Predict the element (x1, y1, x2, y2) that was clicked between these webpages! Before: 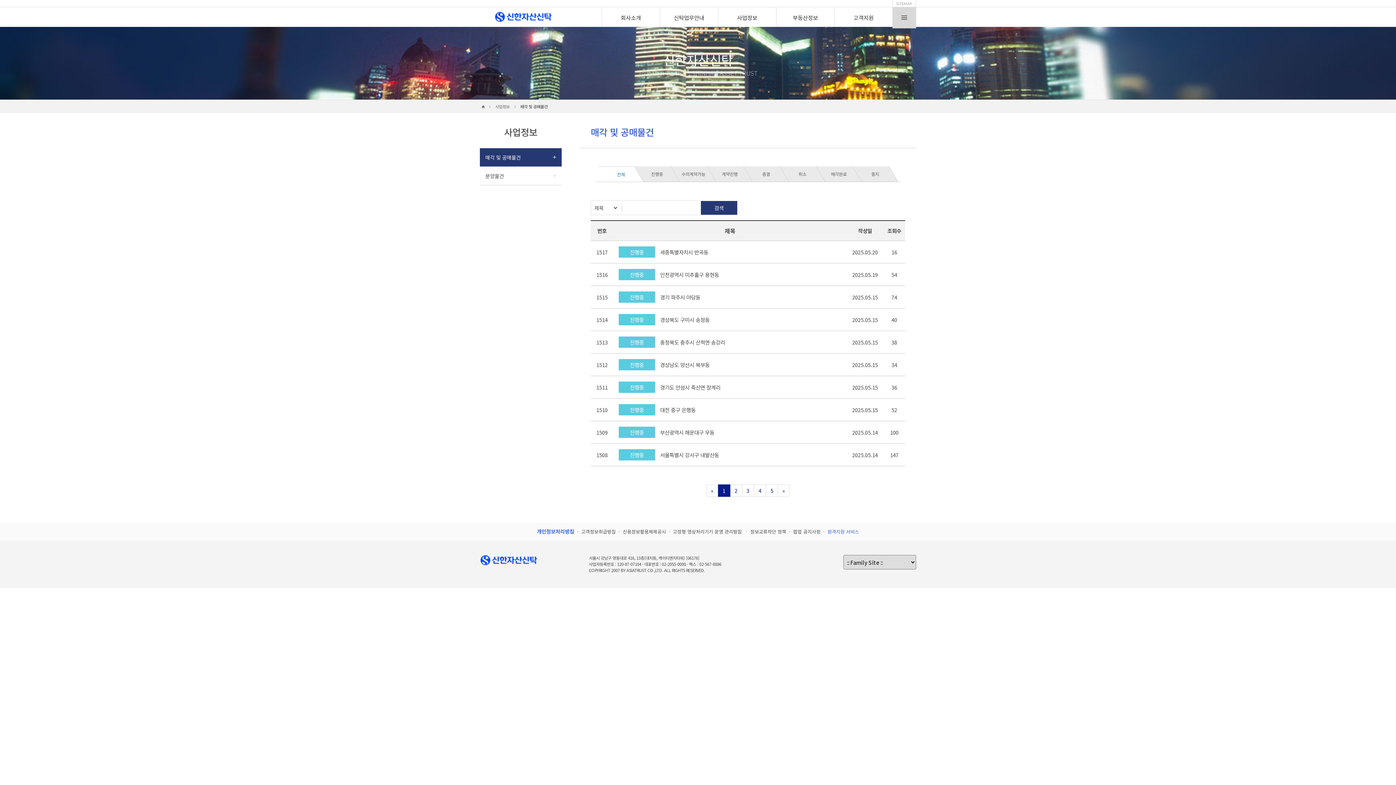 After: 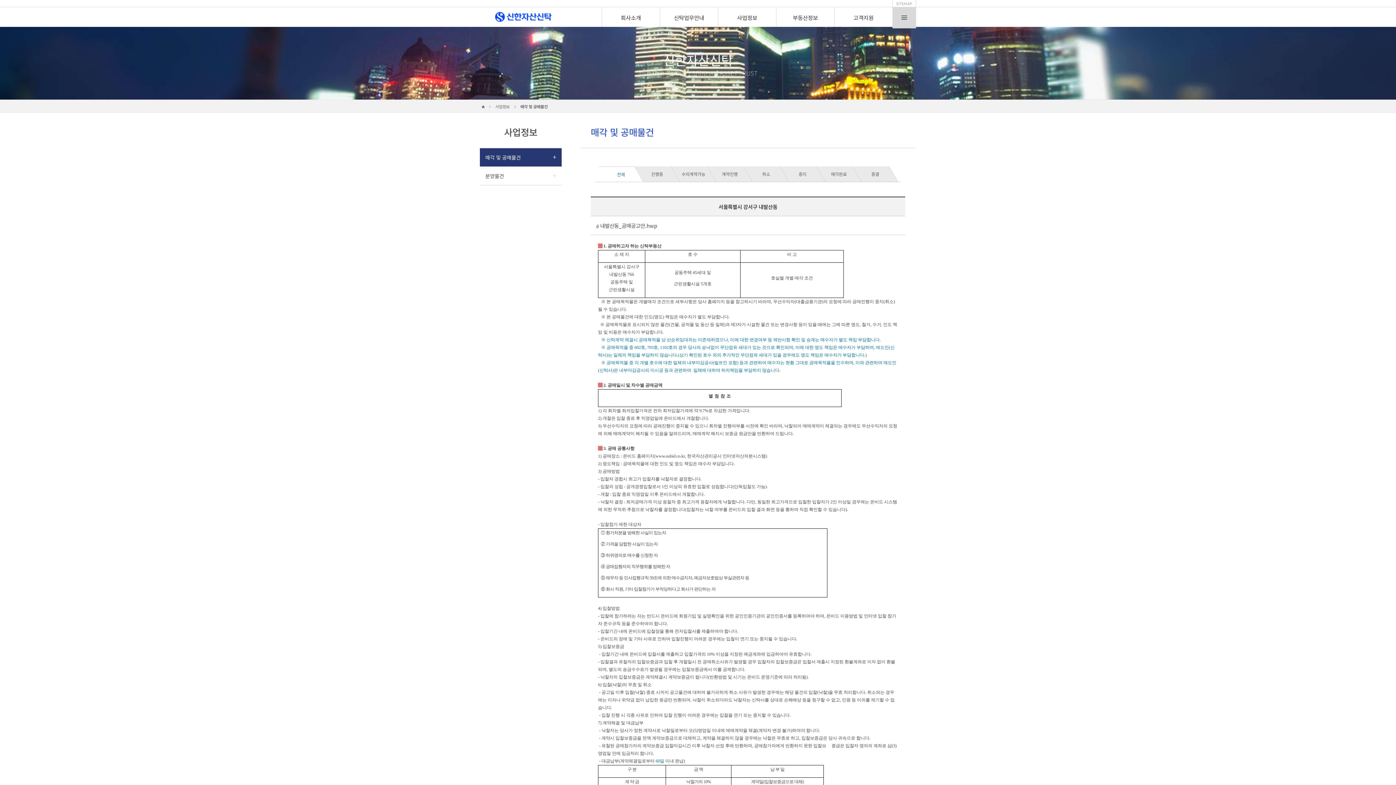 Action: label: 서울특별시 강서구 내발산동 bbox: (660, 451, 719, 458)